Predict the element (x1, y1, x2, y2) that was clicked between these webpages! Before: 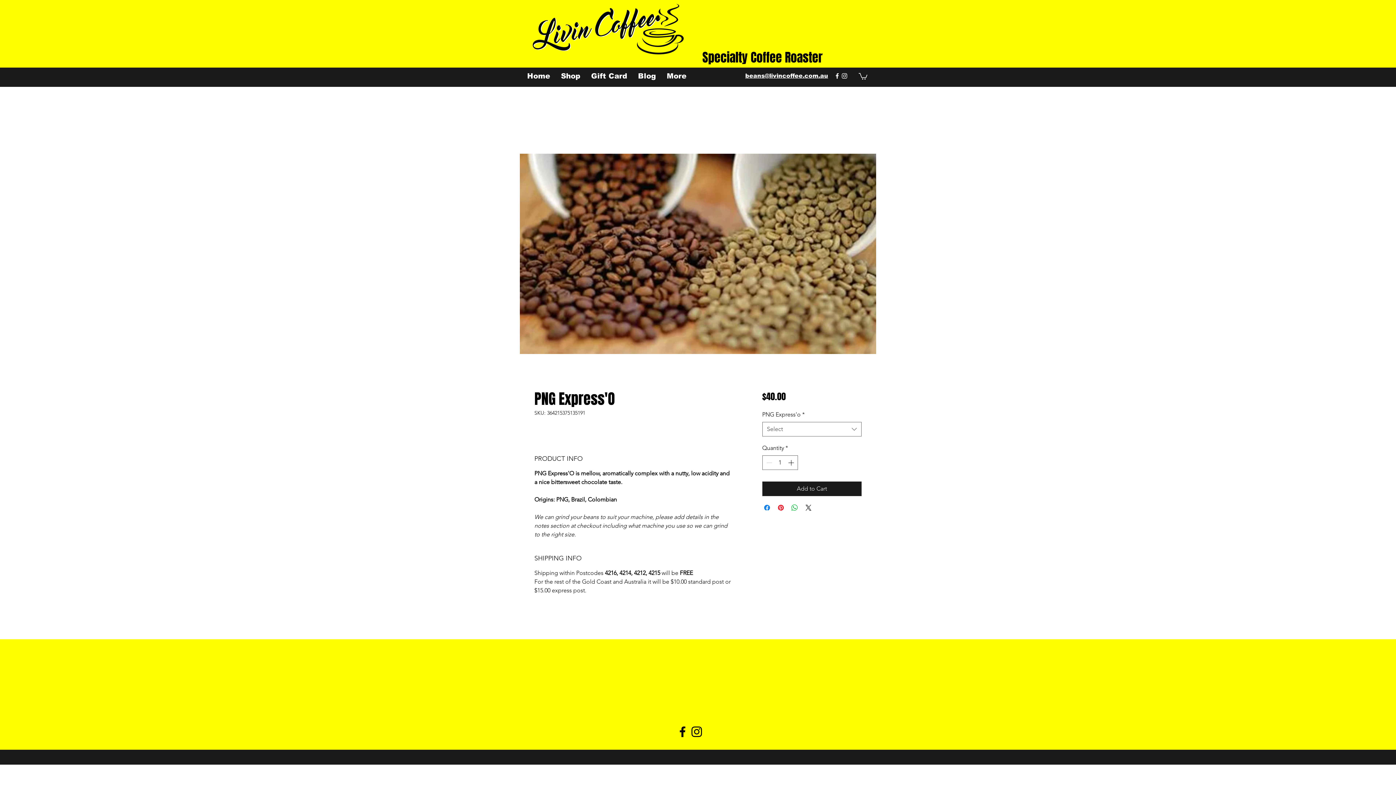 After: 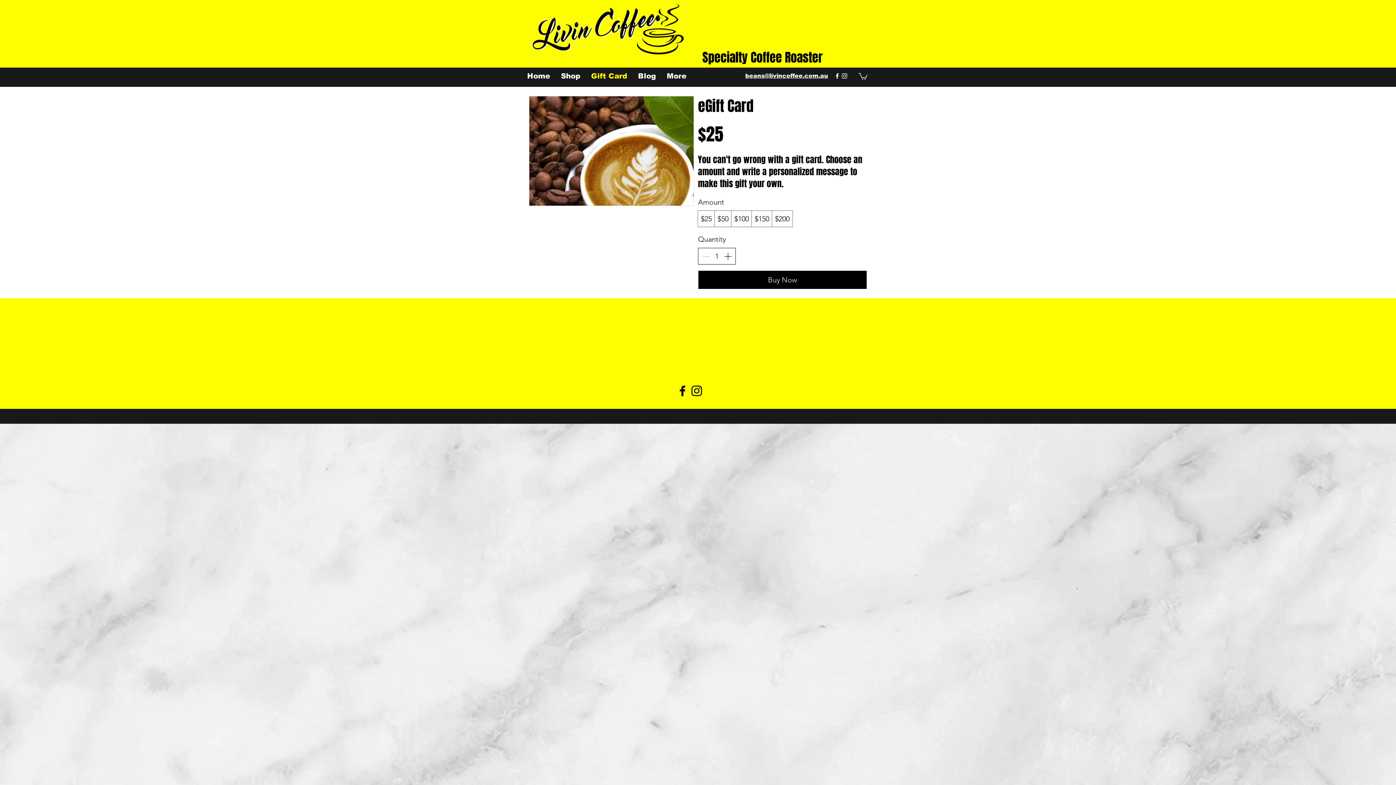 Action: bbox: (585, 70, 632, 81) label: Gift Card